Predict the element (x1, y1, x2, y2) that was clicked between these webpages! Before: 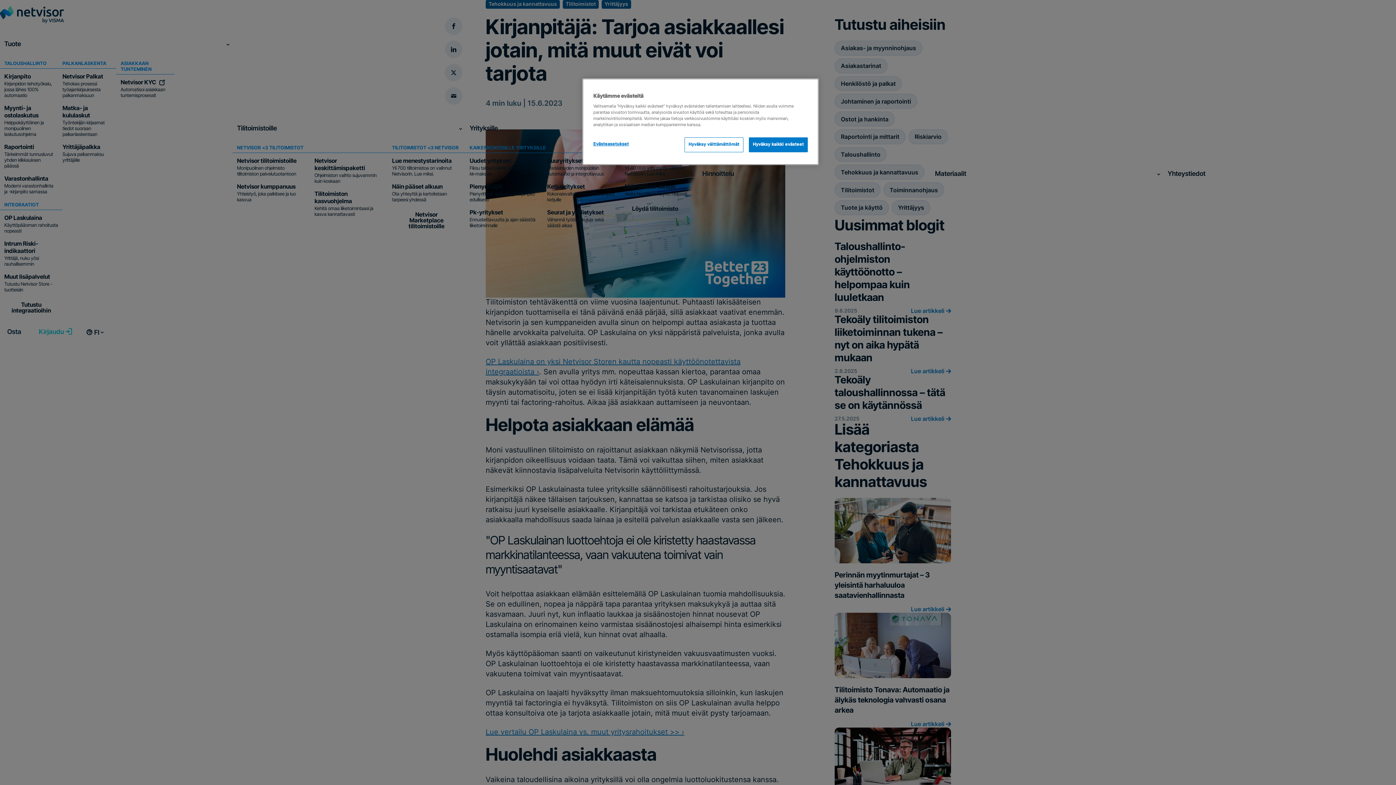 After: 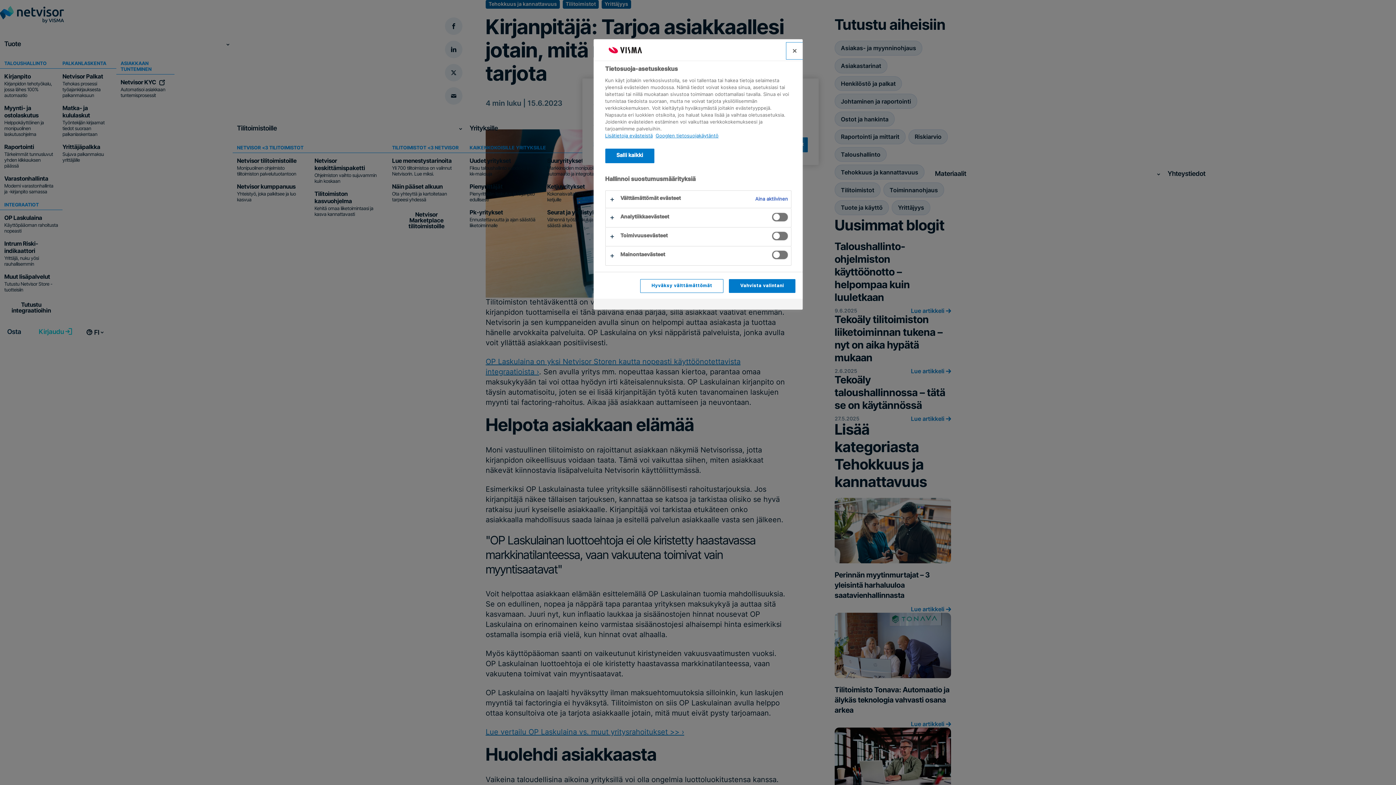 Action: label: Evästeasetukset bbox: (593, 137, 642, 151)